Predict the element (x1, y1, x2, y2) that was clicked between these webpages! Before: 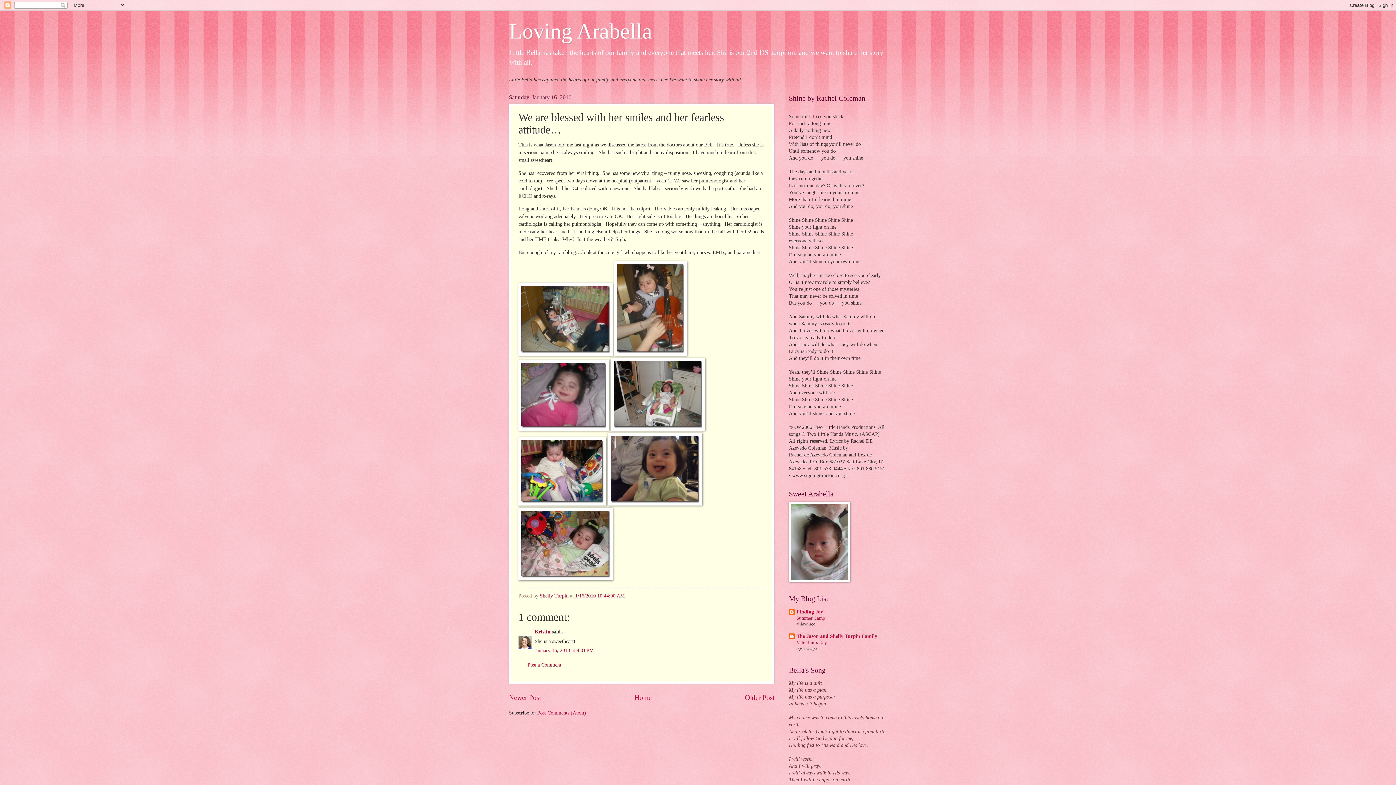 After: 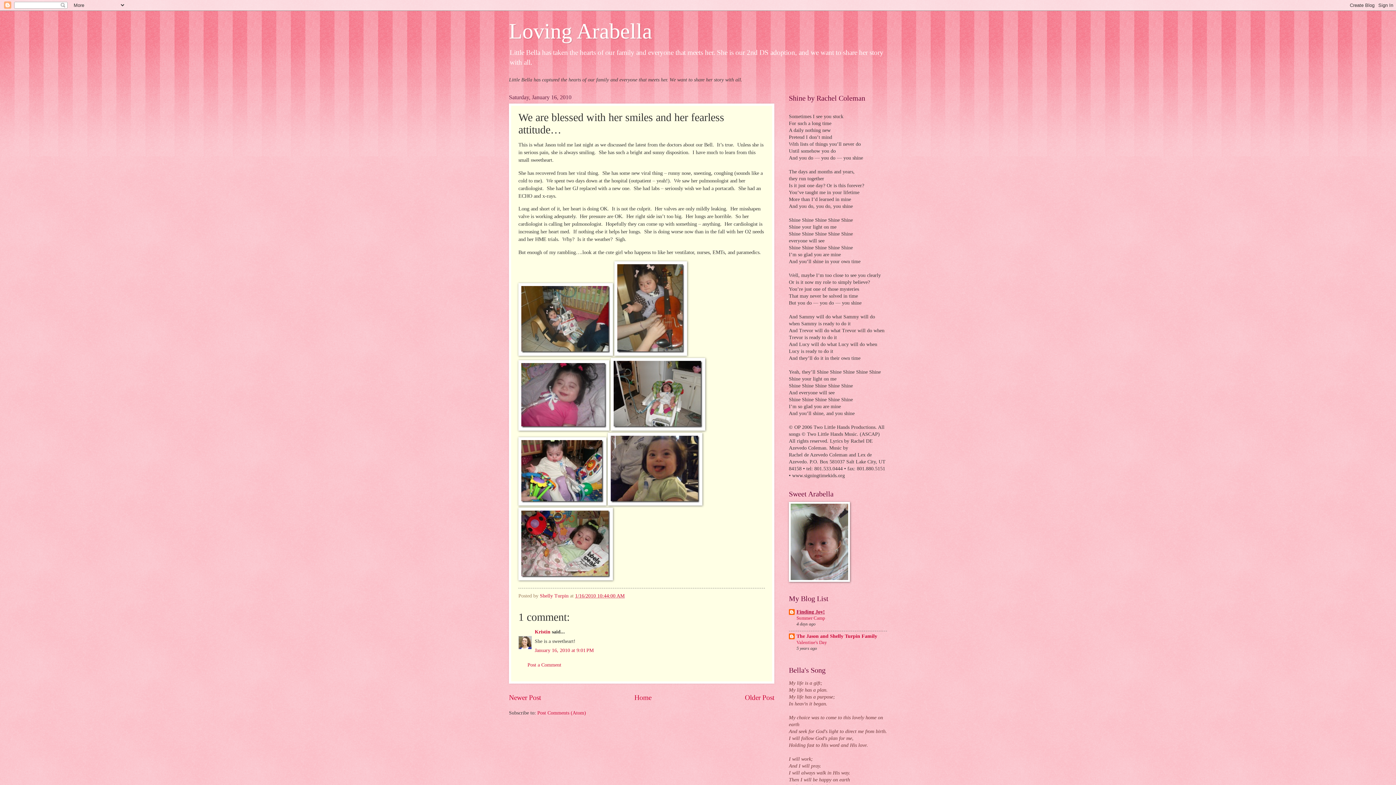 Action: label: Finding Joy! bbox: (796, 609, 825, 614)